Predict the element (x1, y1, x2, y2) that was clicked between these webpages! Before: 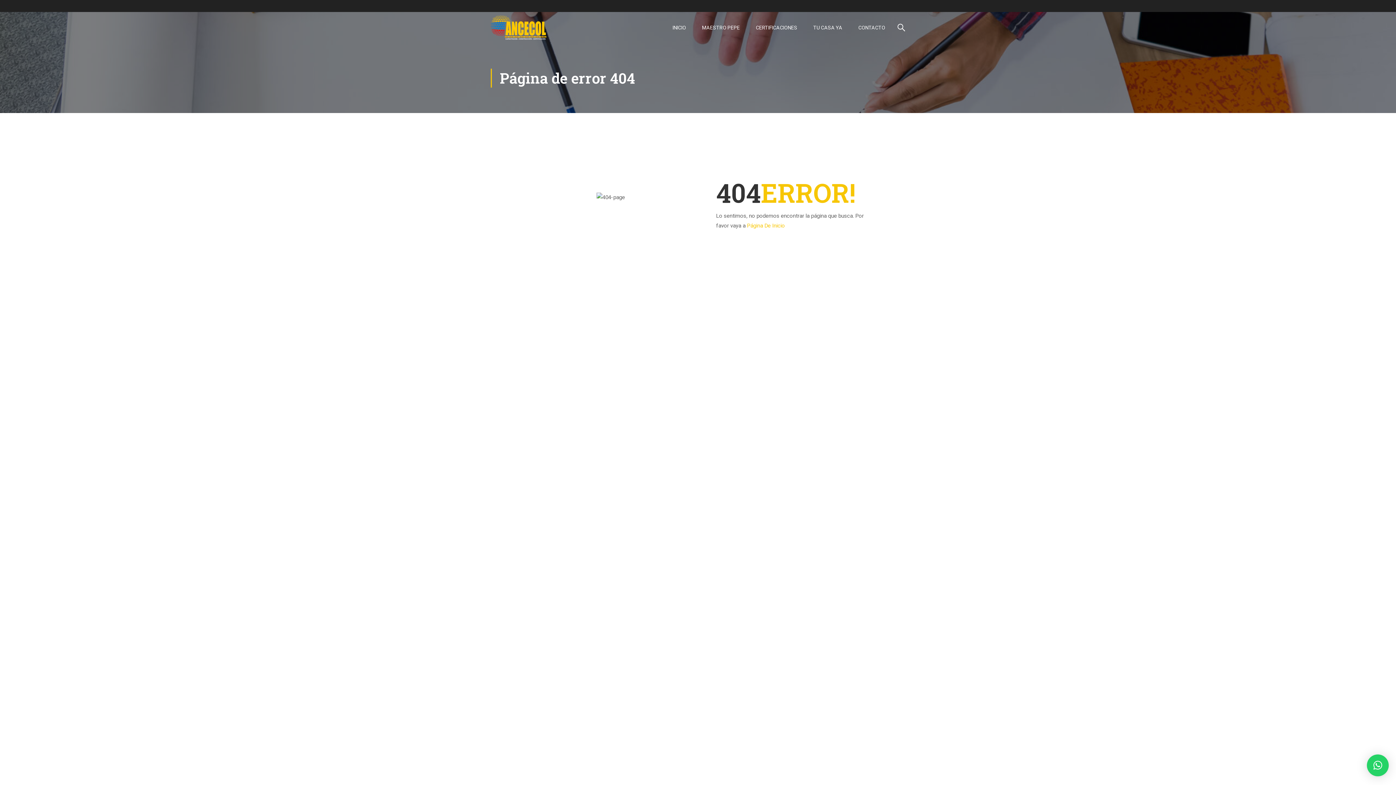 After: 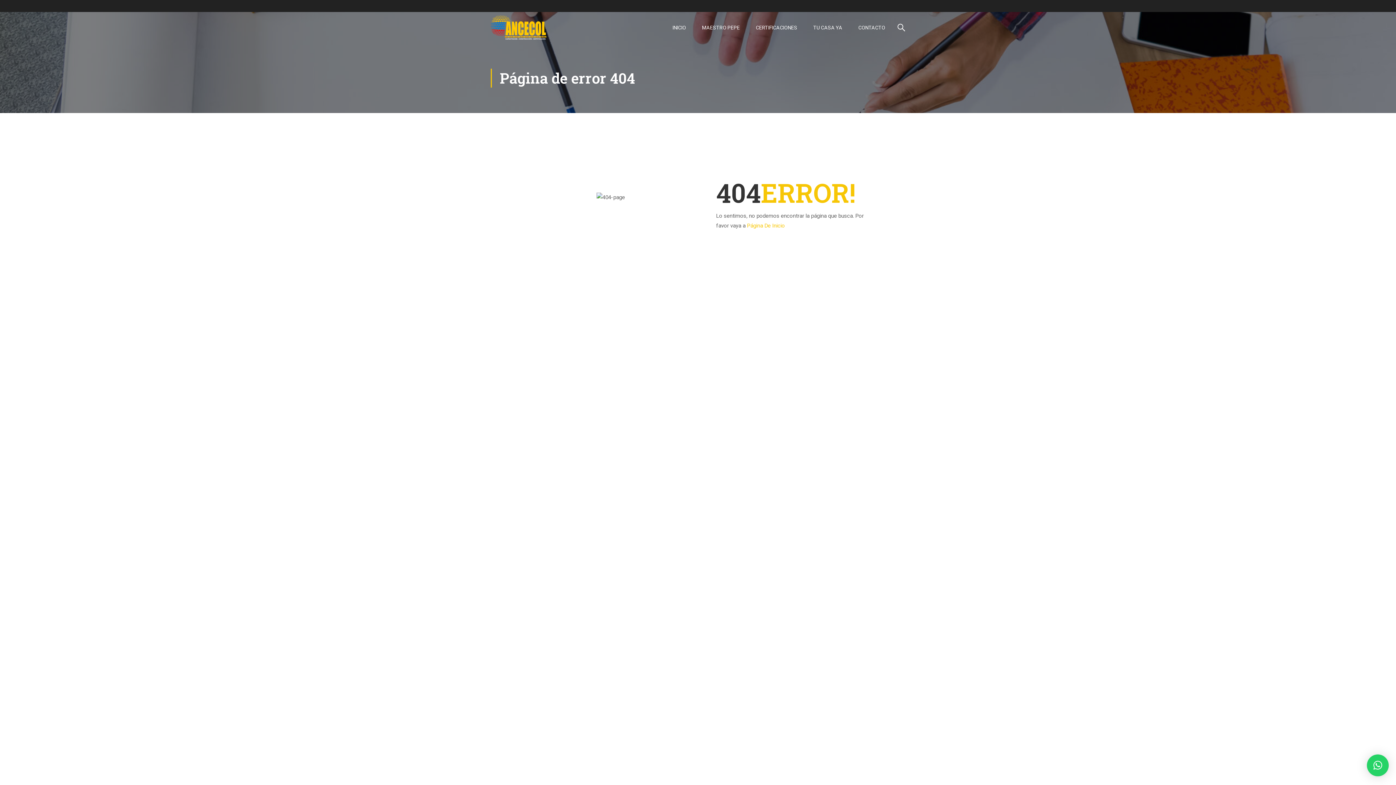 Action: label: × bbox: (1367, 754, 1389, 776)